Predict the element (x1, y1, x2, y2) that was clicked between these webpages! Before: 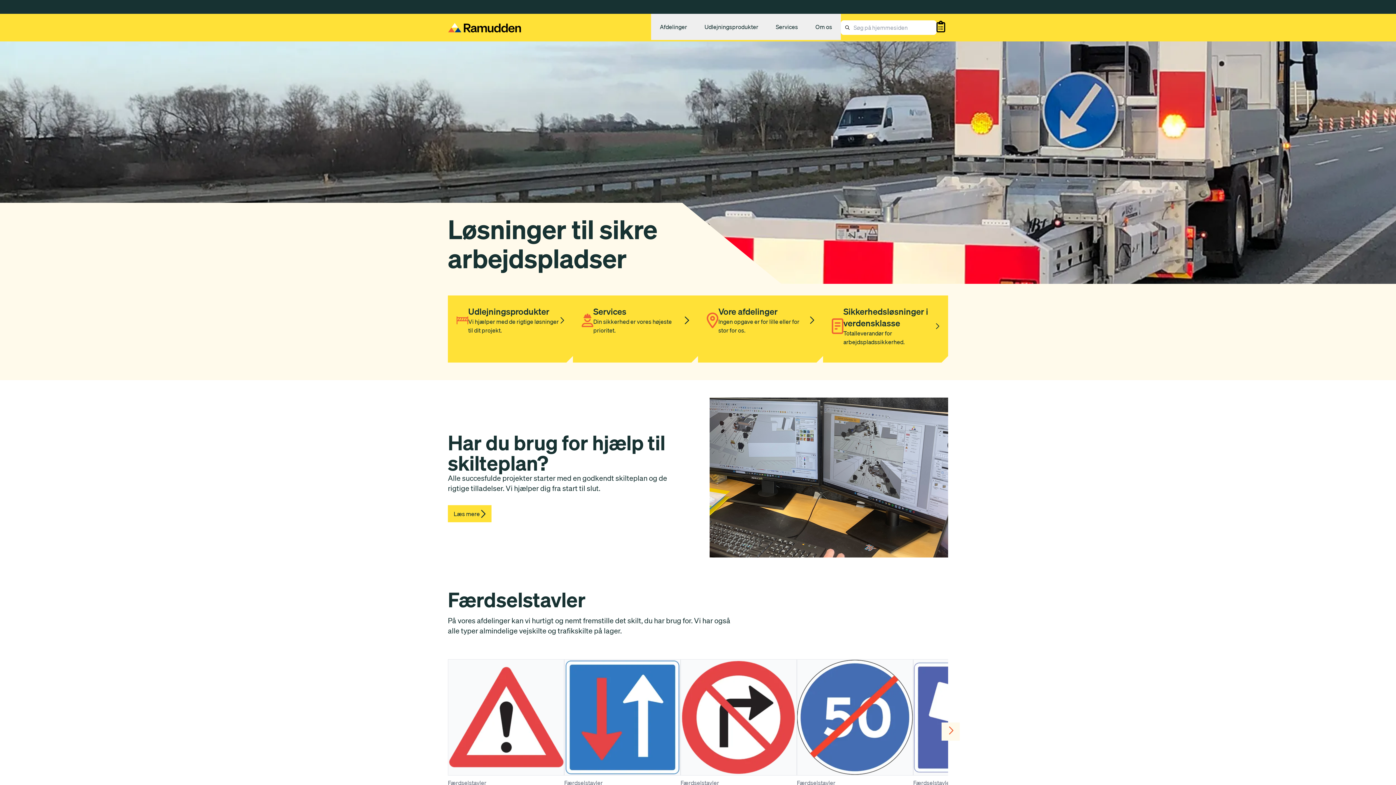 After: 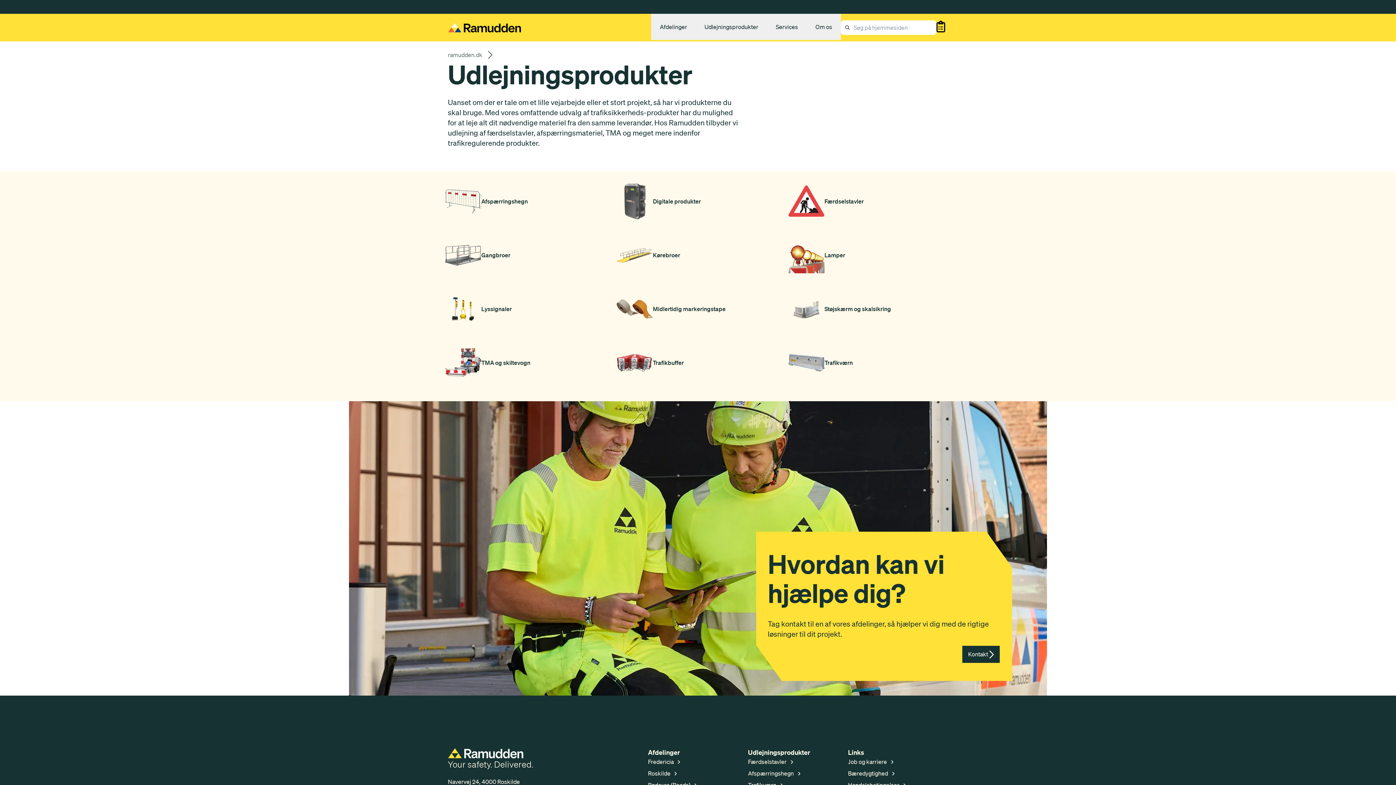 Action: bbox: (448, 295, 573, 362) label: Udlejningsprodukter

Vi hjælper med de rigtige løsninger til dit projekt.